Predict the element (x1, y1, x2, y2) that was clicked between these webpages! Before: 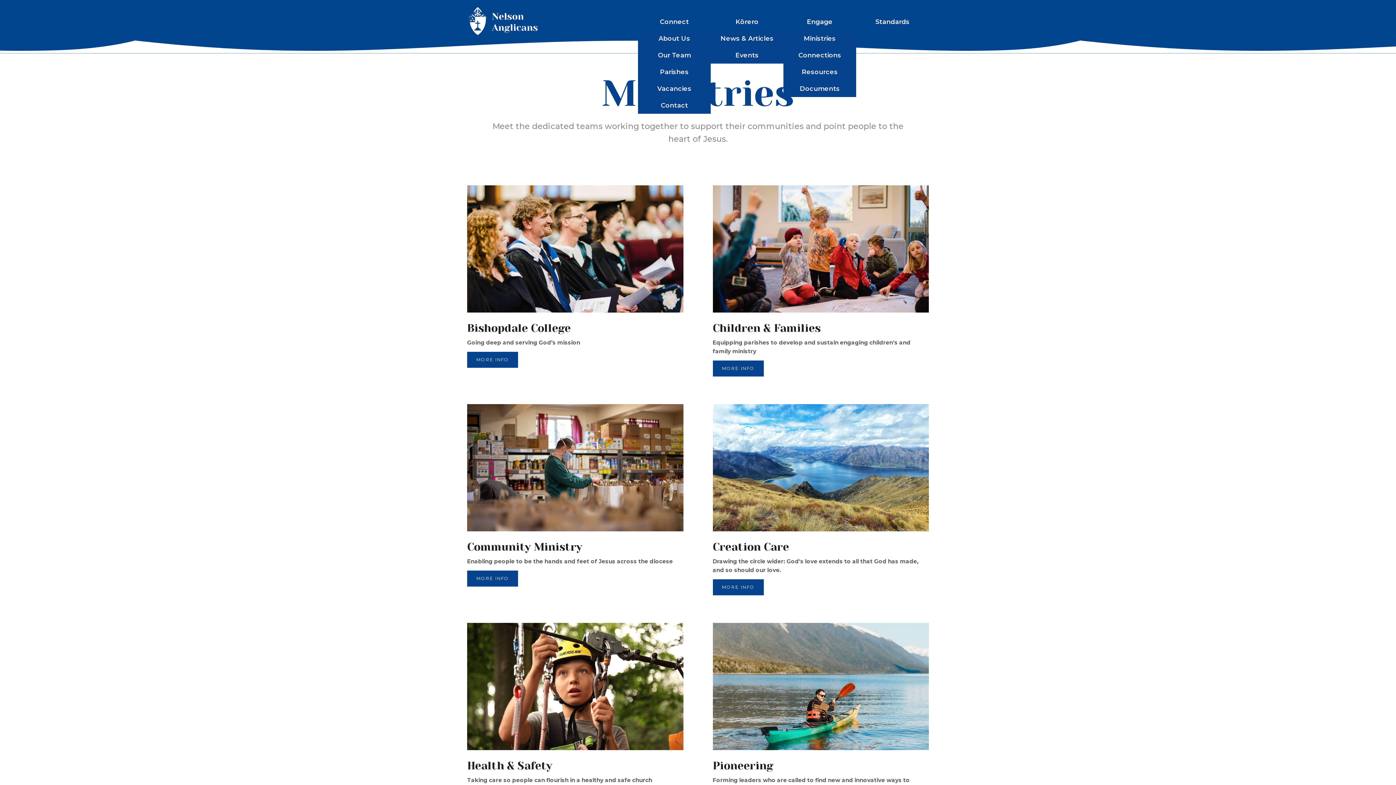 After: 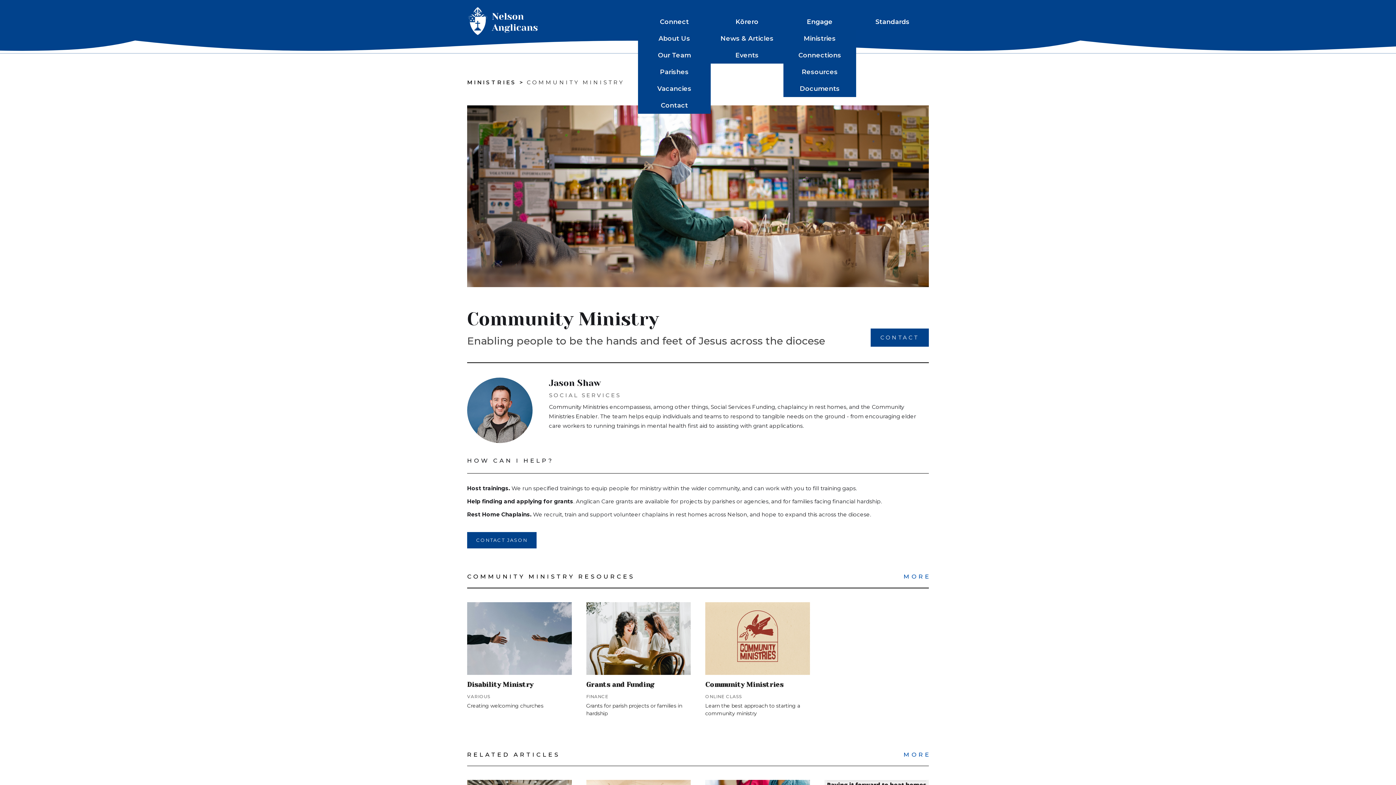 Action: bbox: (467, 404, 683, 570) label: Community Ministry
Enabling people to be the hands and feet of Jesus across the diocese